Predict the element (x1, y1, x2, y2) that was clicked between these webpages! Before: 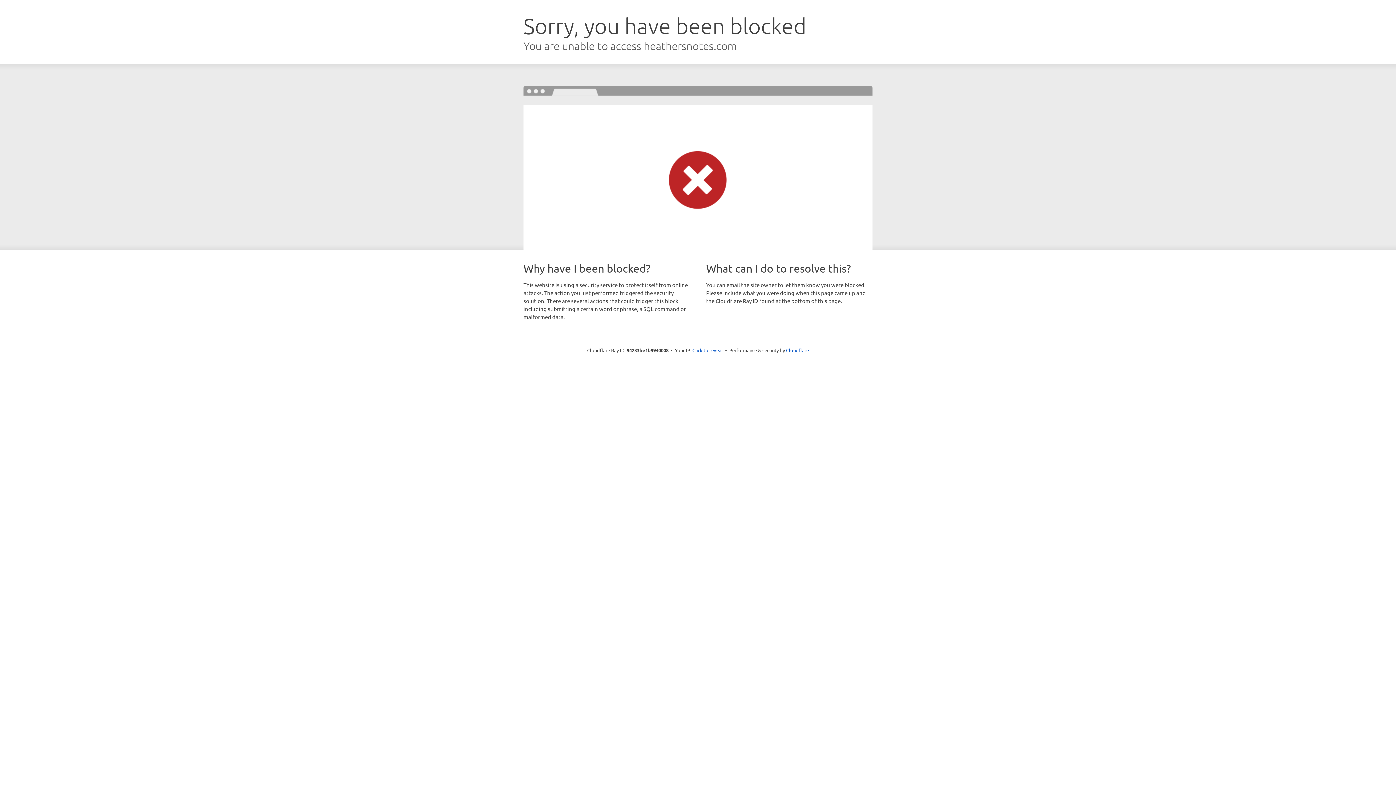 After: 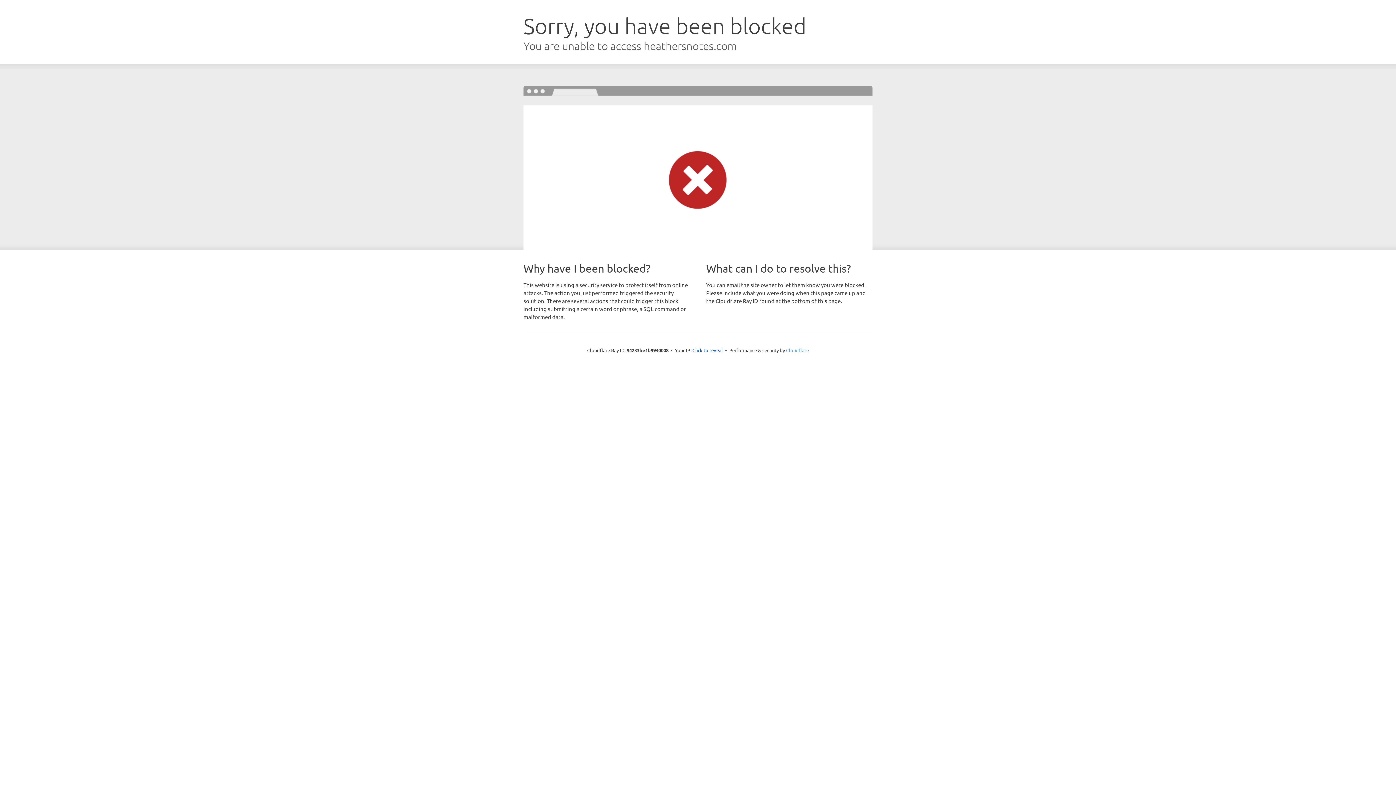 Action: bbox: (786, 347, 809, 353) label: Cloudflare